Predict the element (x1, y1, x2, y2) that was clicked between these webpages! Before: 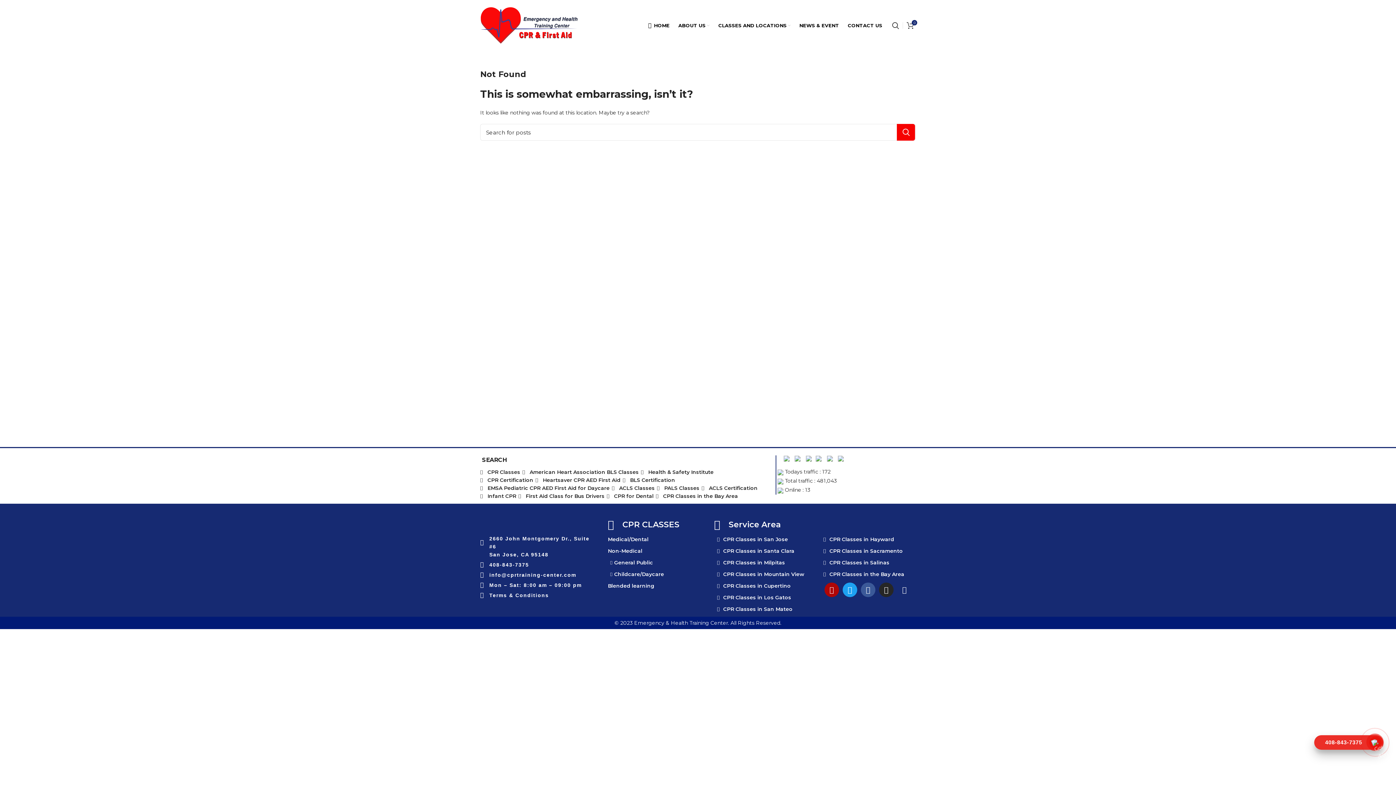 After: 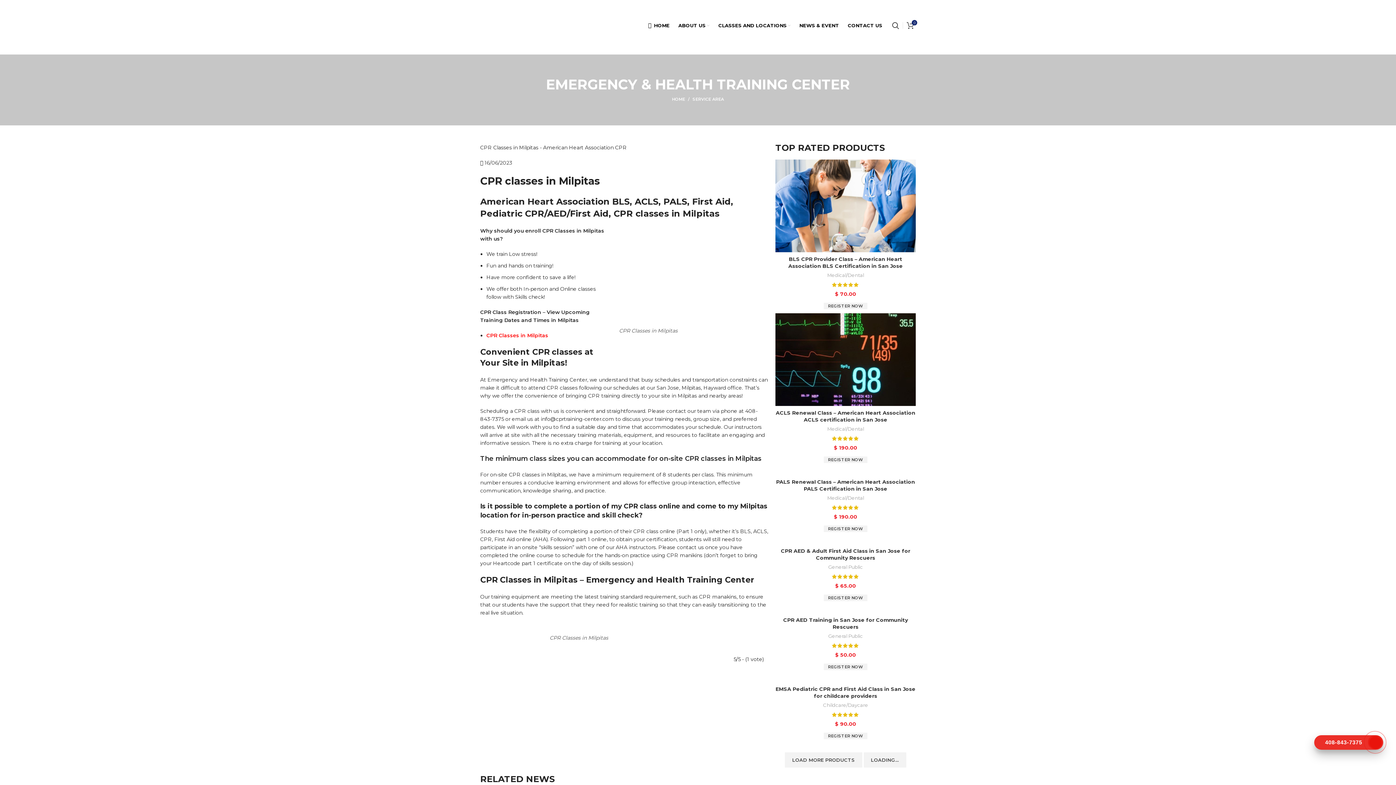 Action: label: CPR Classes in Milpitas bbox: (714, 558, 809, 566)